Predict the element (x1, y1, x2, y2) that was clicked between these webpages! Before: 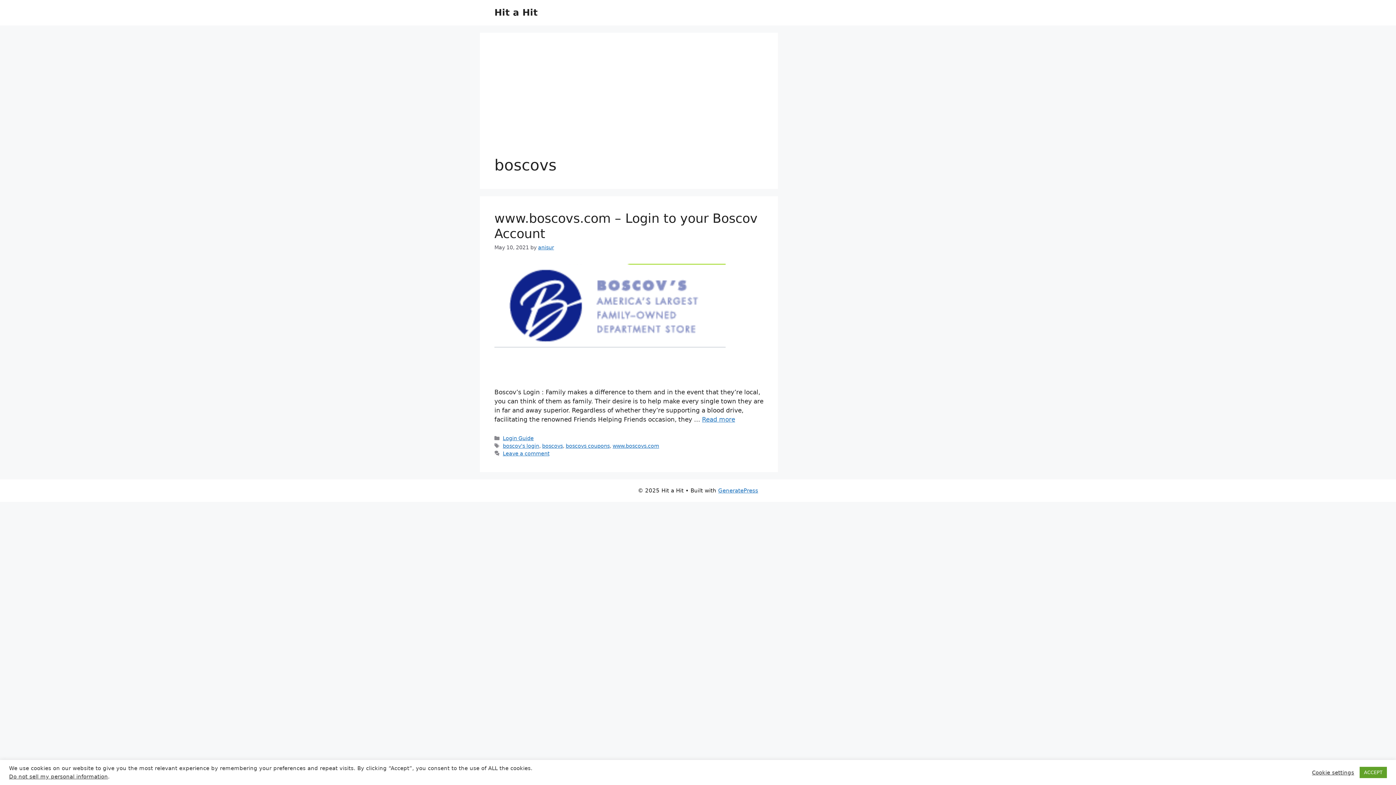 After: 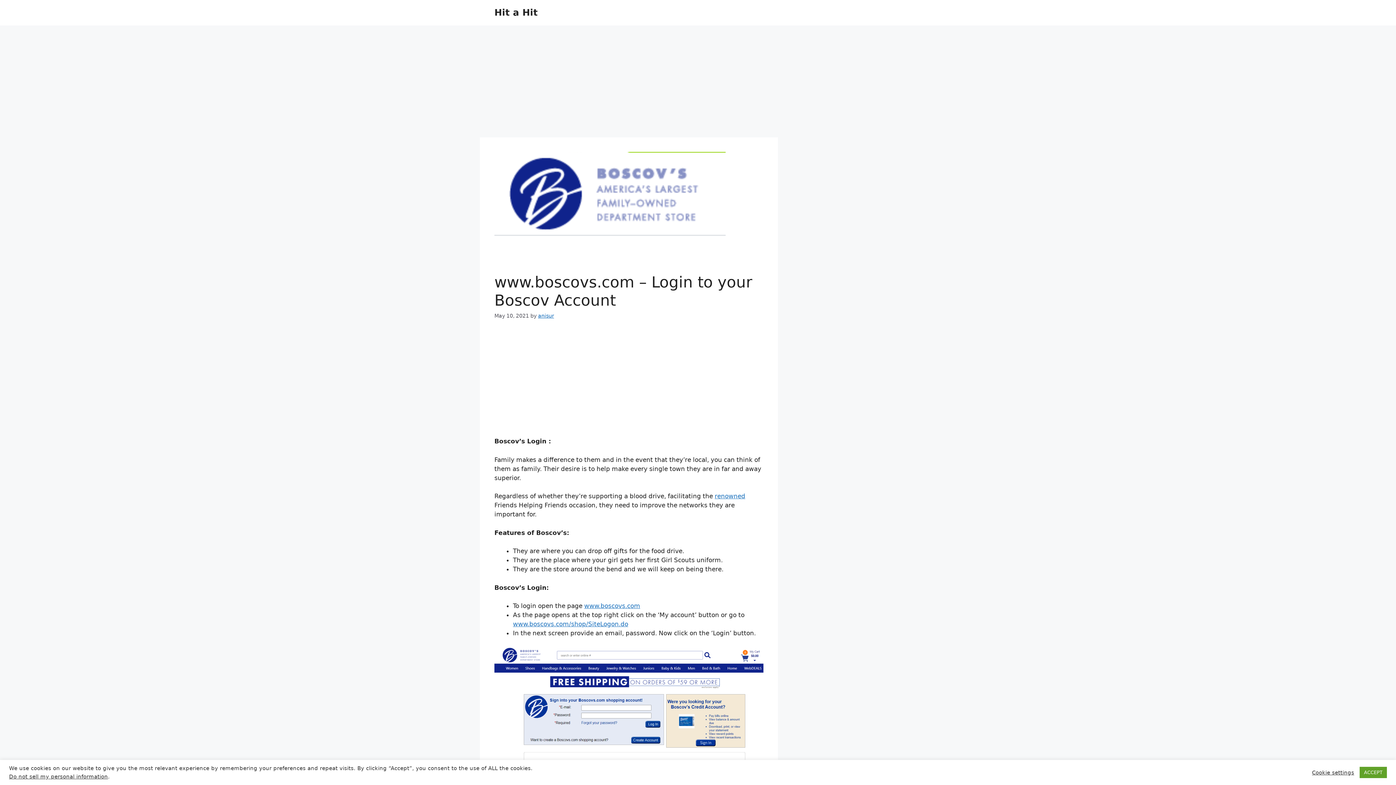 Action: bbox: (494, 367, 725, 374)